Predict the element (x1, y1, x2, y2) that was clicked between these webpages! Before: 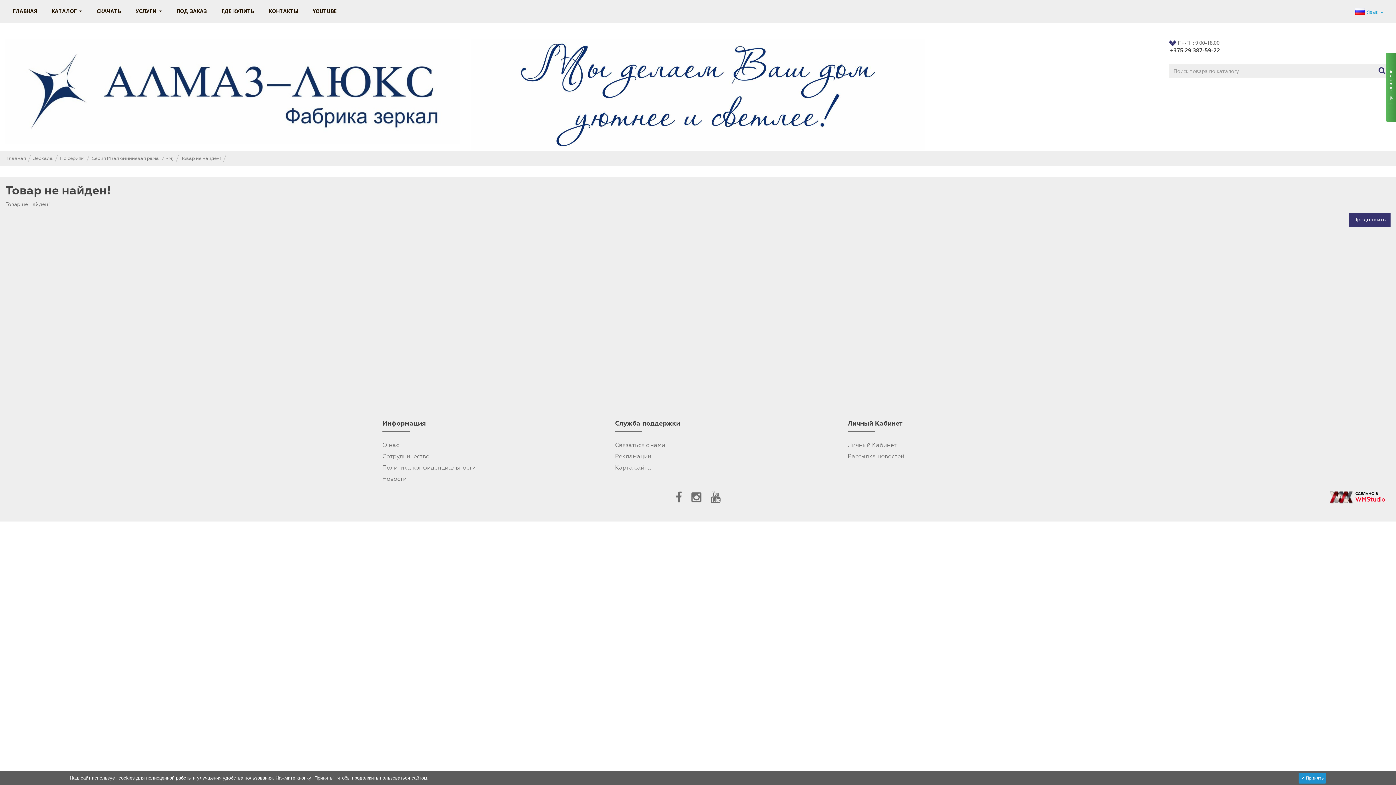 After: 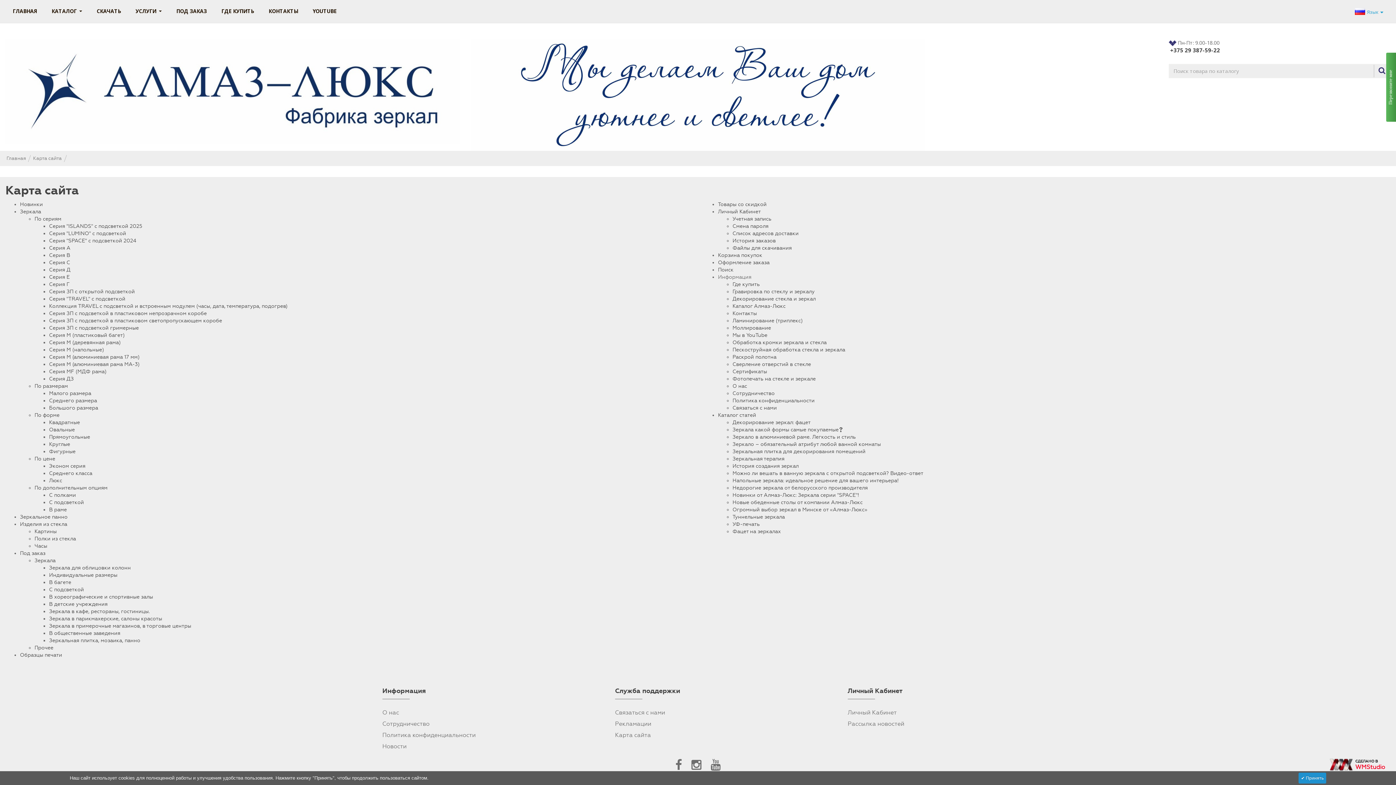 Action: label: Карта сайта bbox: (615, 464, 651, 471)